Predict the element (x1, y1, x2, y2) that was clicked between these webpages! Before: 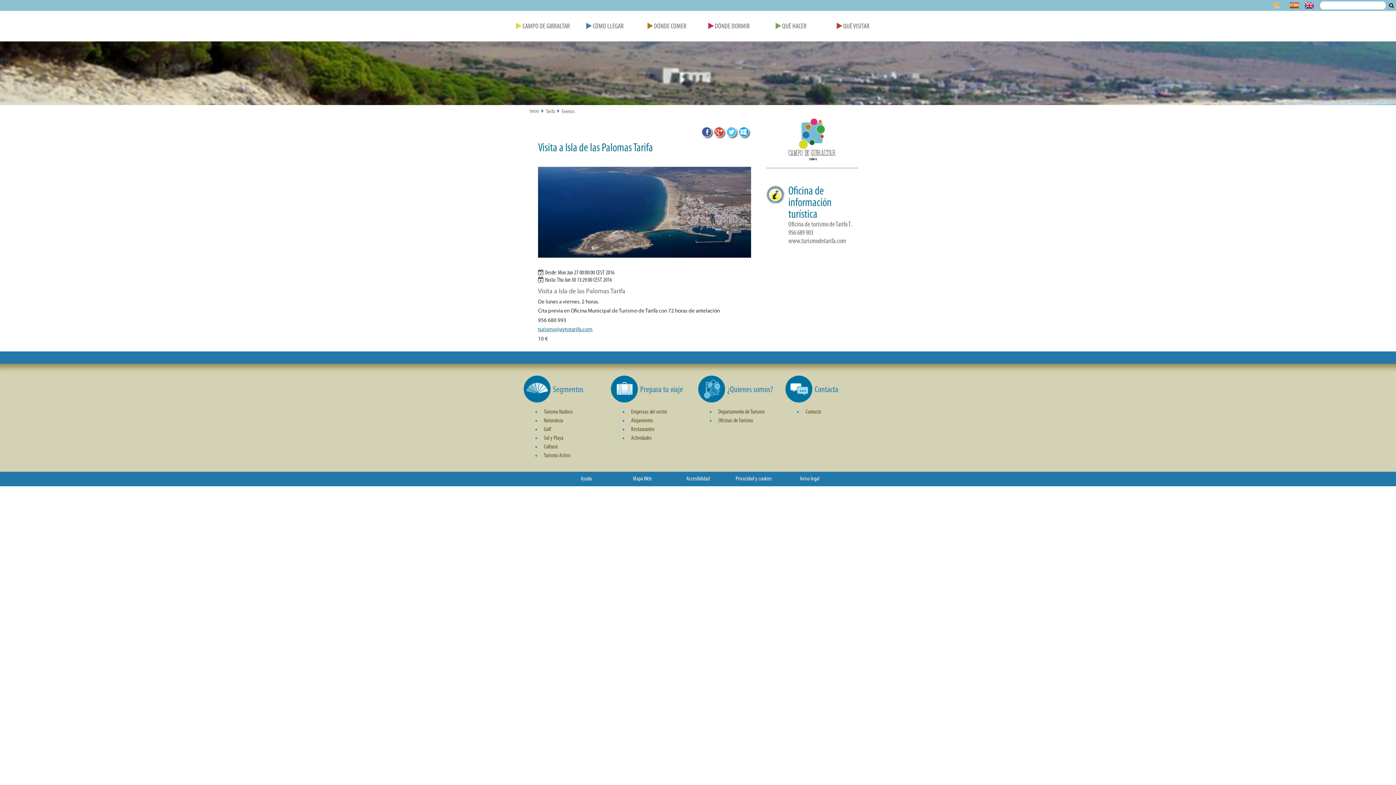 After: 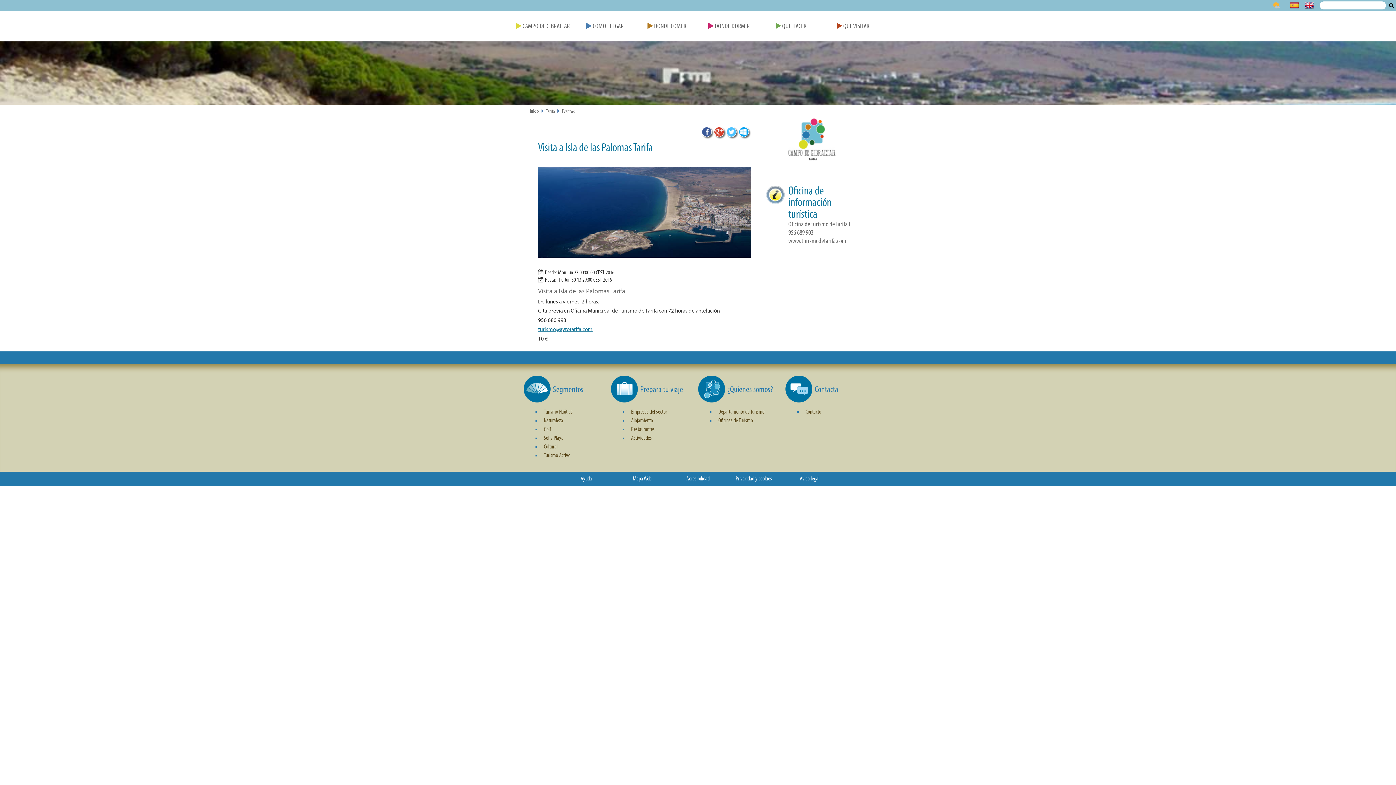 Action: bbox: (726, 132, 736, 138)